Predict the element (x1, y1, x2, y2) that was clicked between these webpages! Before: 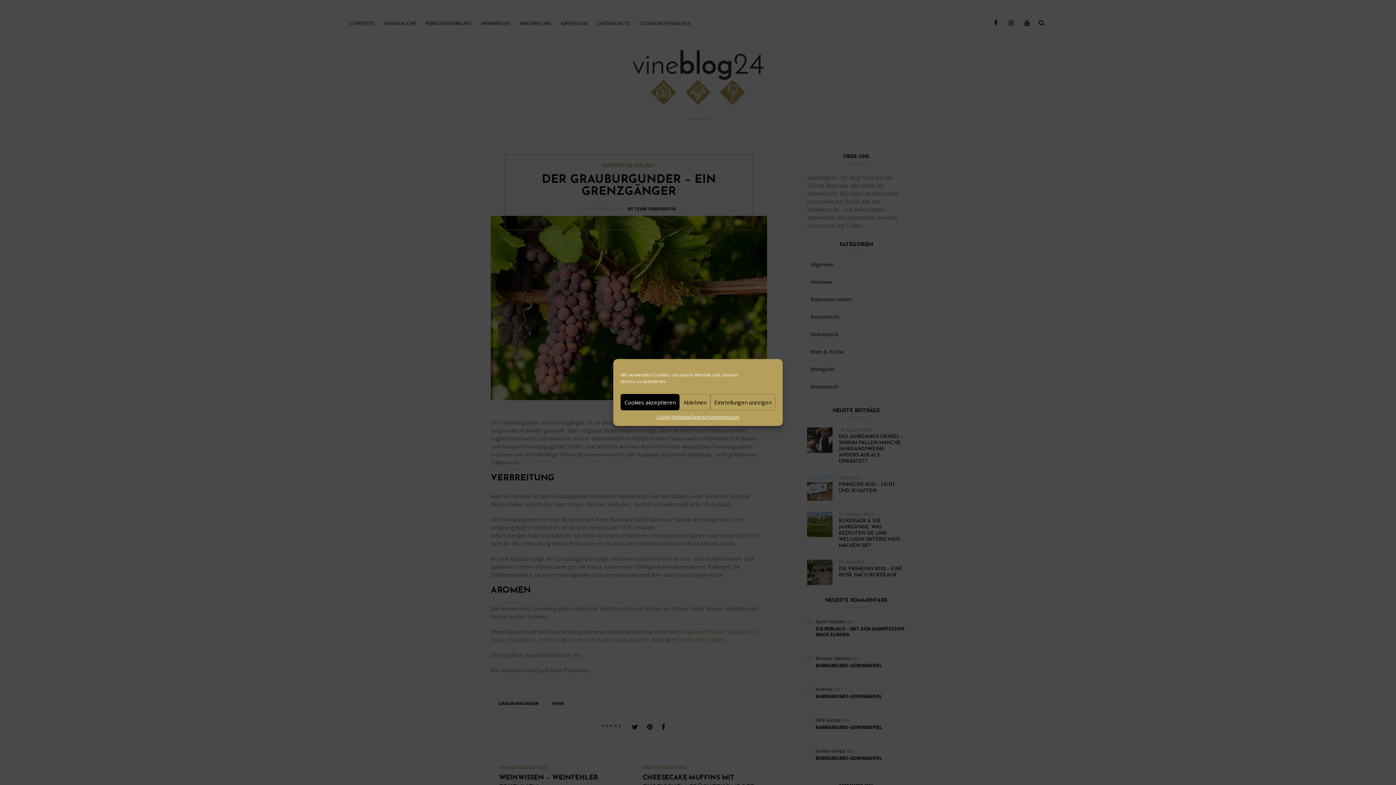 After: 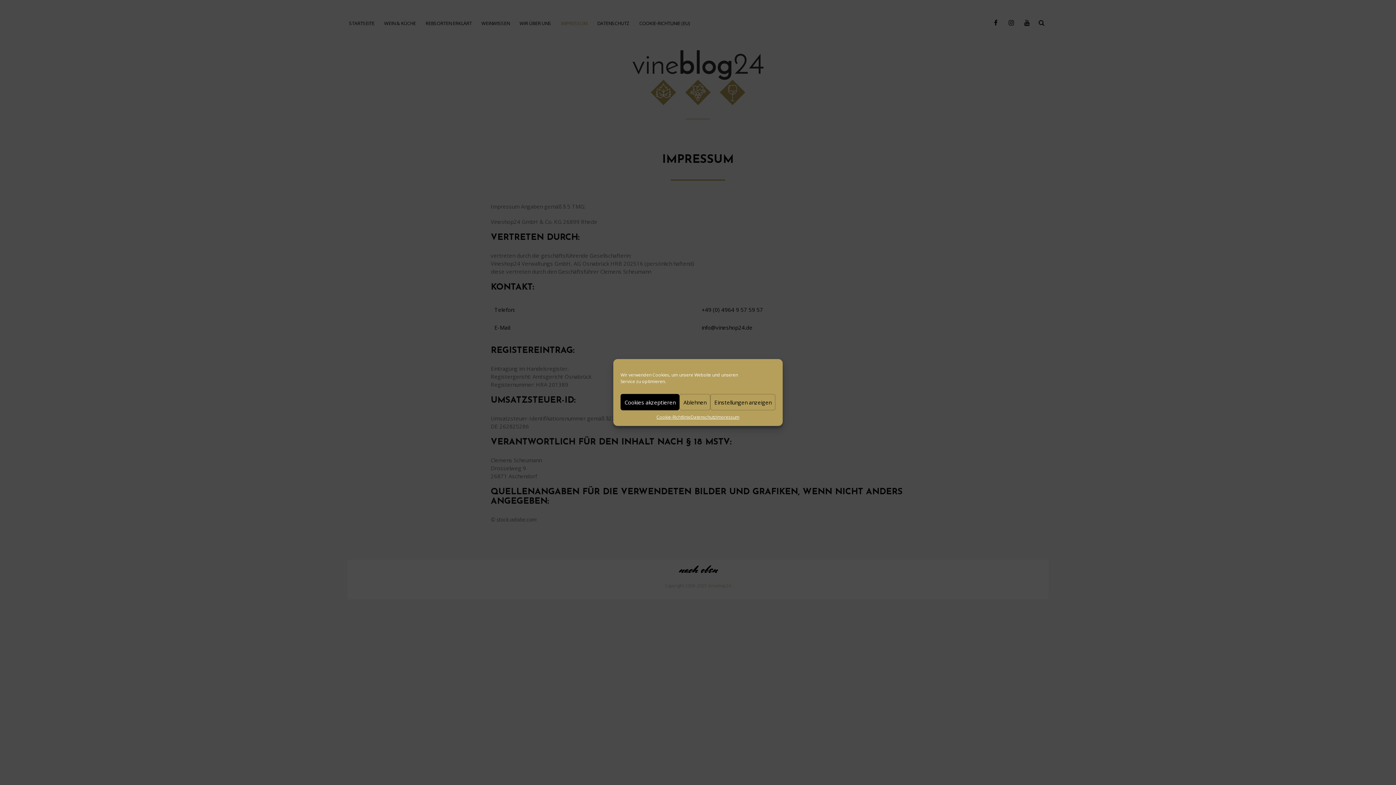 Action: bbox: (716, 414, 739, 420) label: Impressum